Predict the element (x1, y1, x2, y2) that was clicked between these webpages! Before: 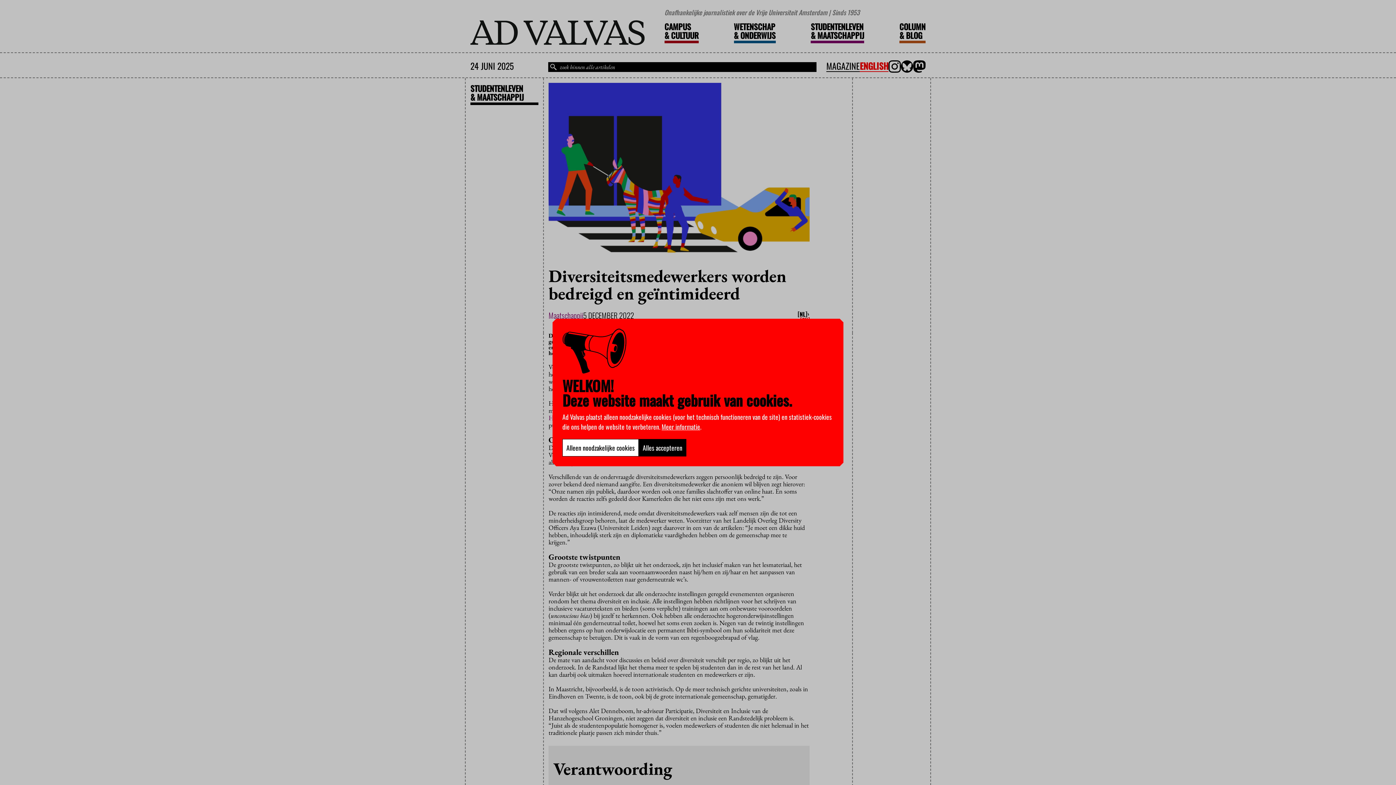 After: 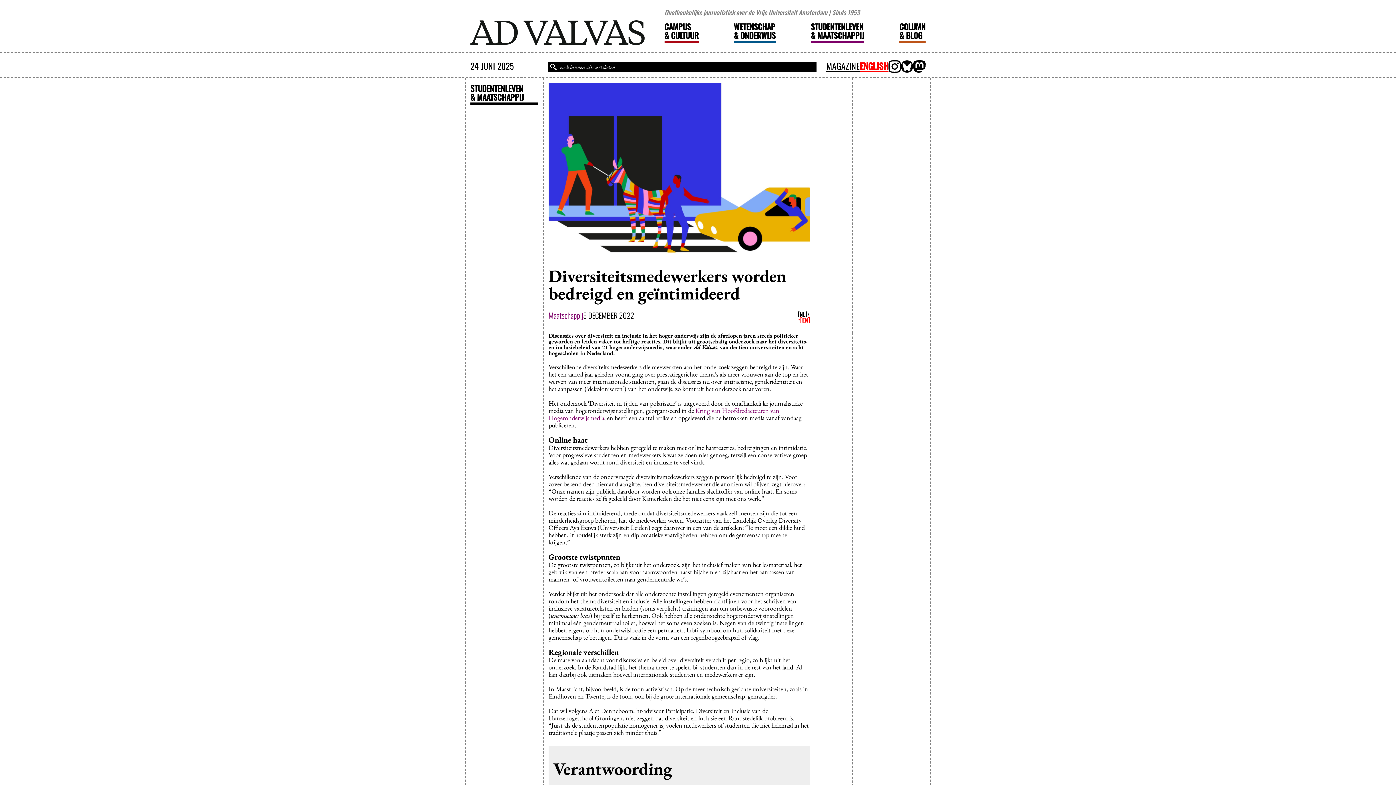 Action: bbox: (638, 439, 686, 456) label: Alles accepteren